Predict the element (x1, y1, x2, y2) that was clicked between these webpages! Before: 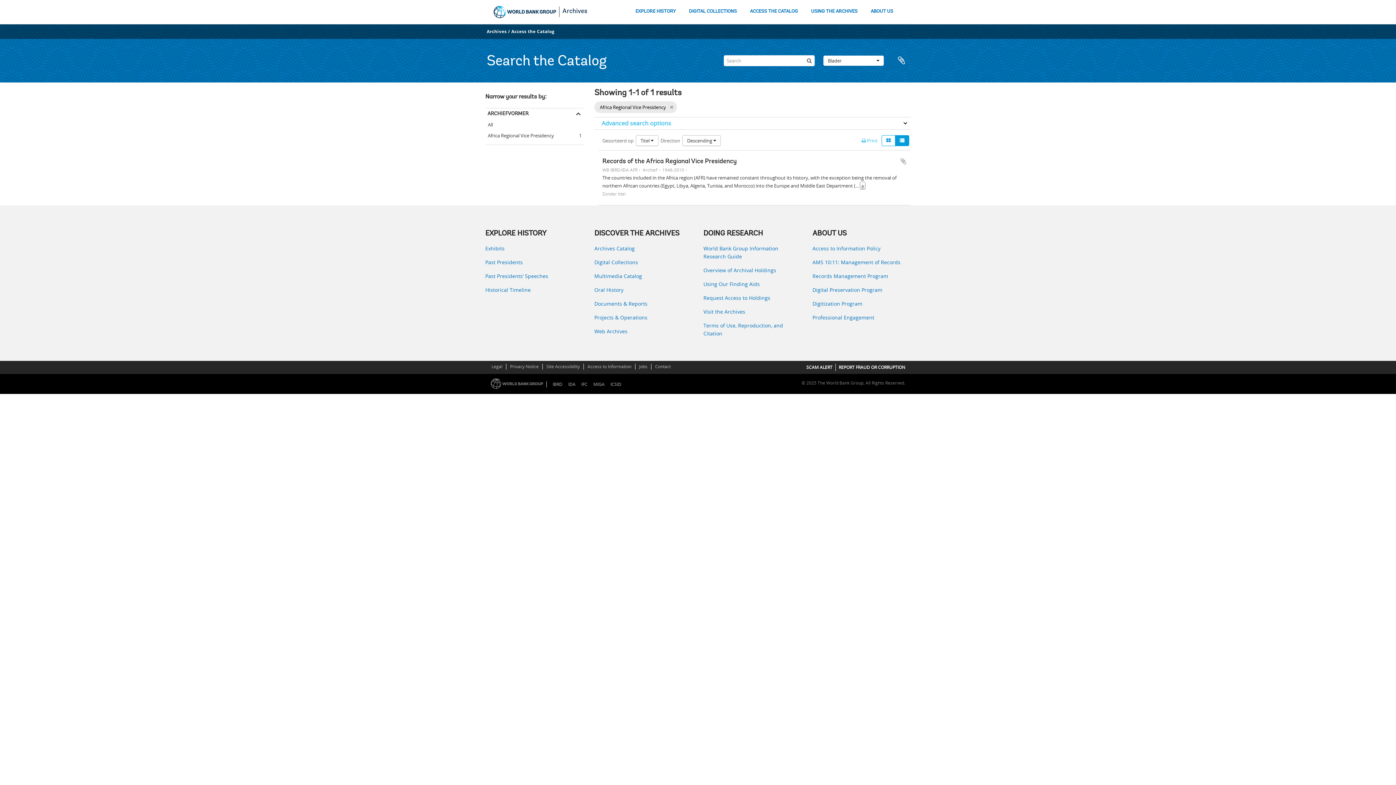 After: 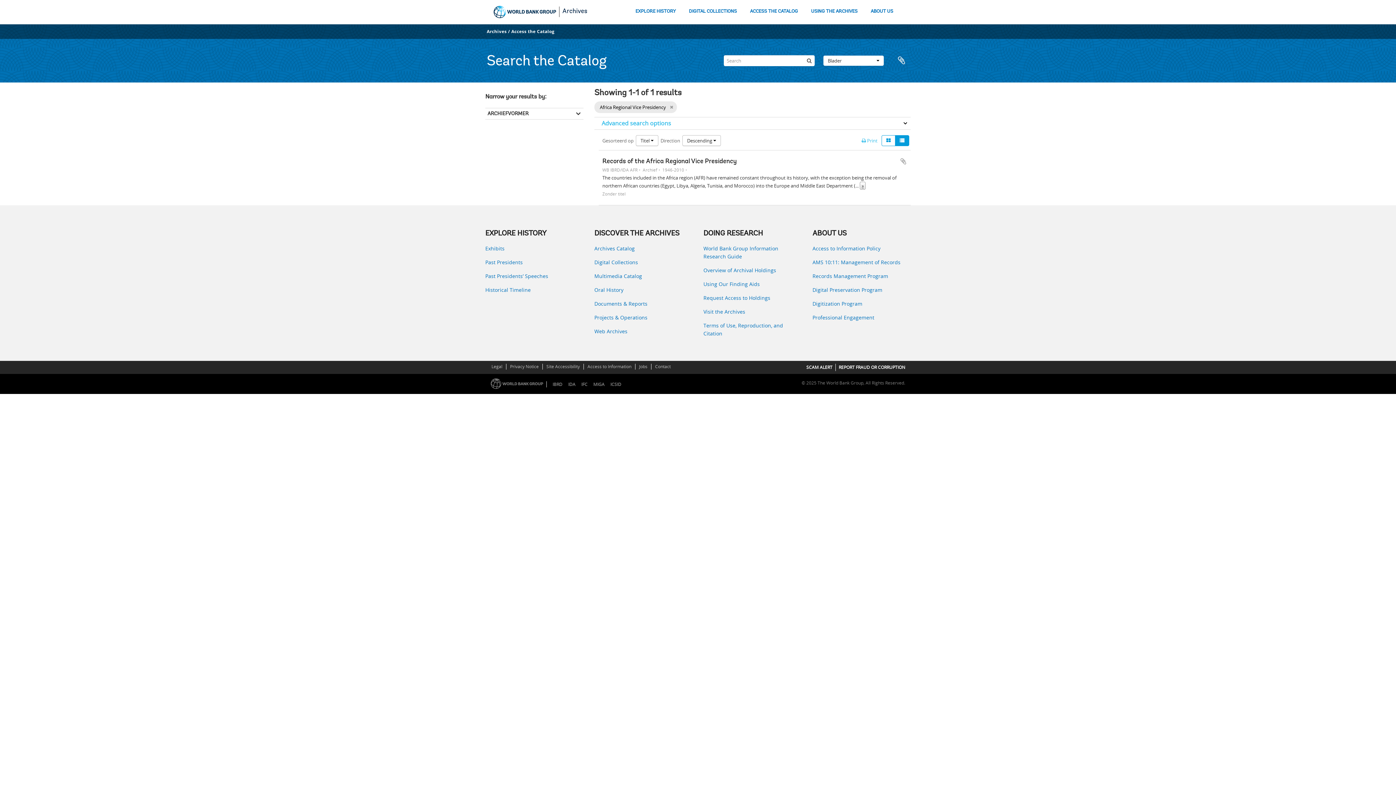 Action: bbox: (485, 108, 583, 119) label: archiefvormer